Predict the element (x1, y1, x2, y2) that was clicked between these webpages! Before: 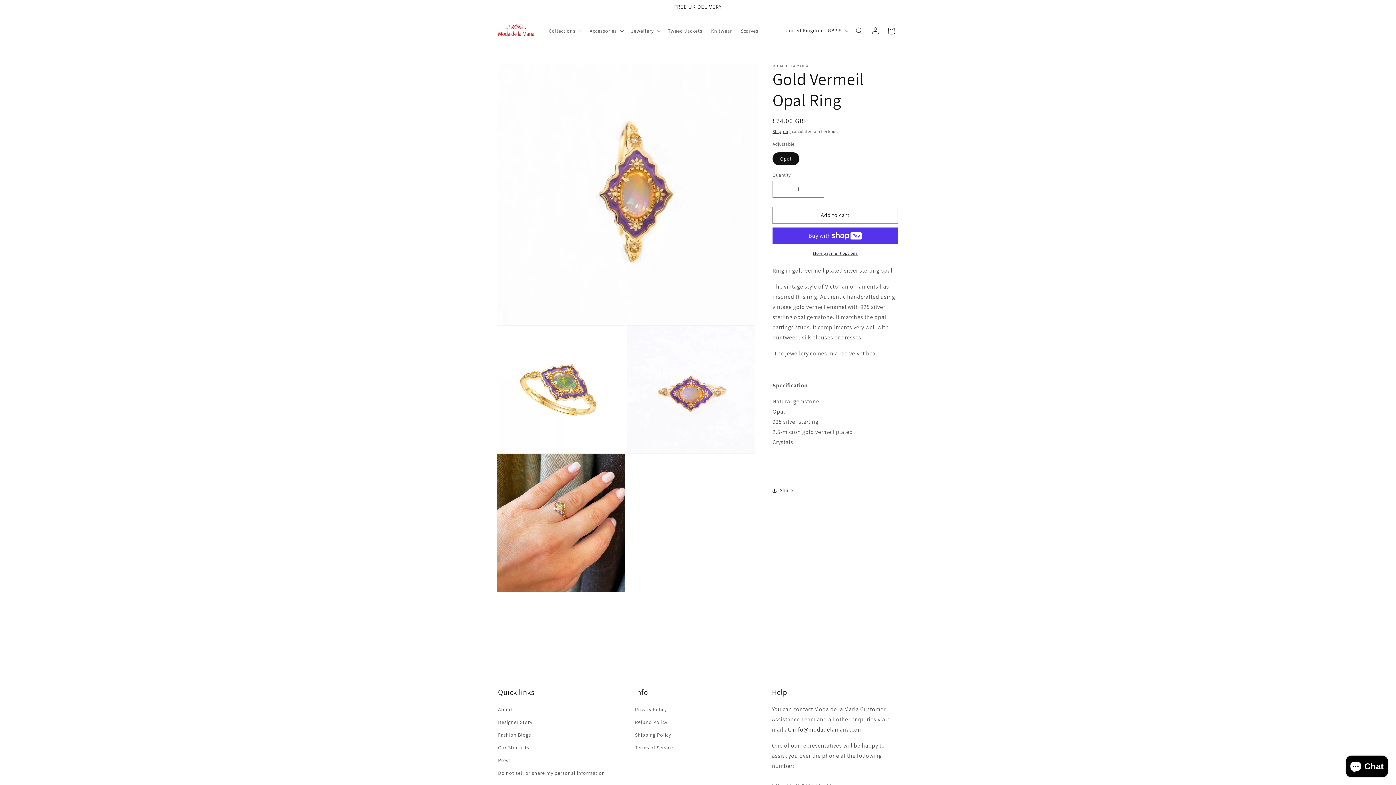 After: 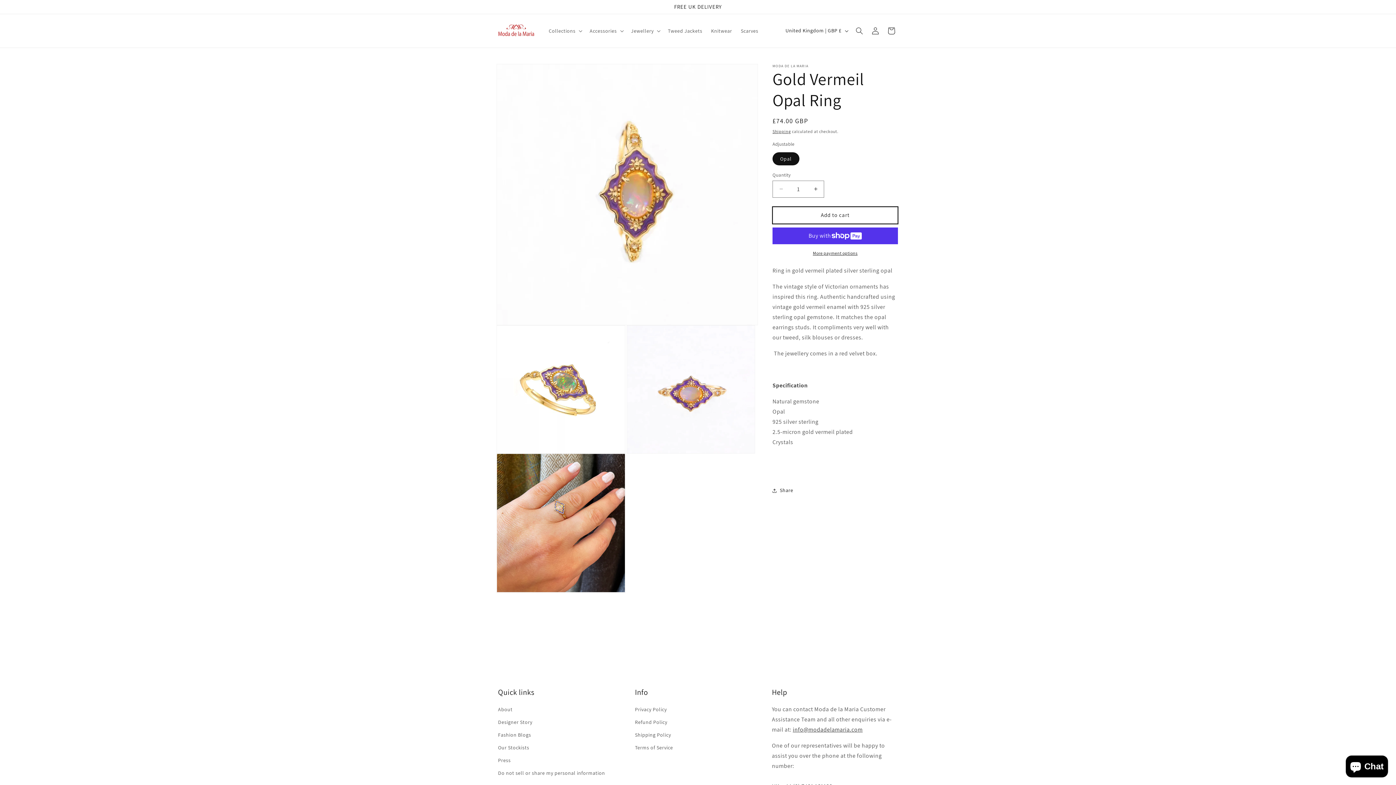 Action: bbox: (772, 206, 898, 223) label: Add to cart